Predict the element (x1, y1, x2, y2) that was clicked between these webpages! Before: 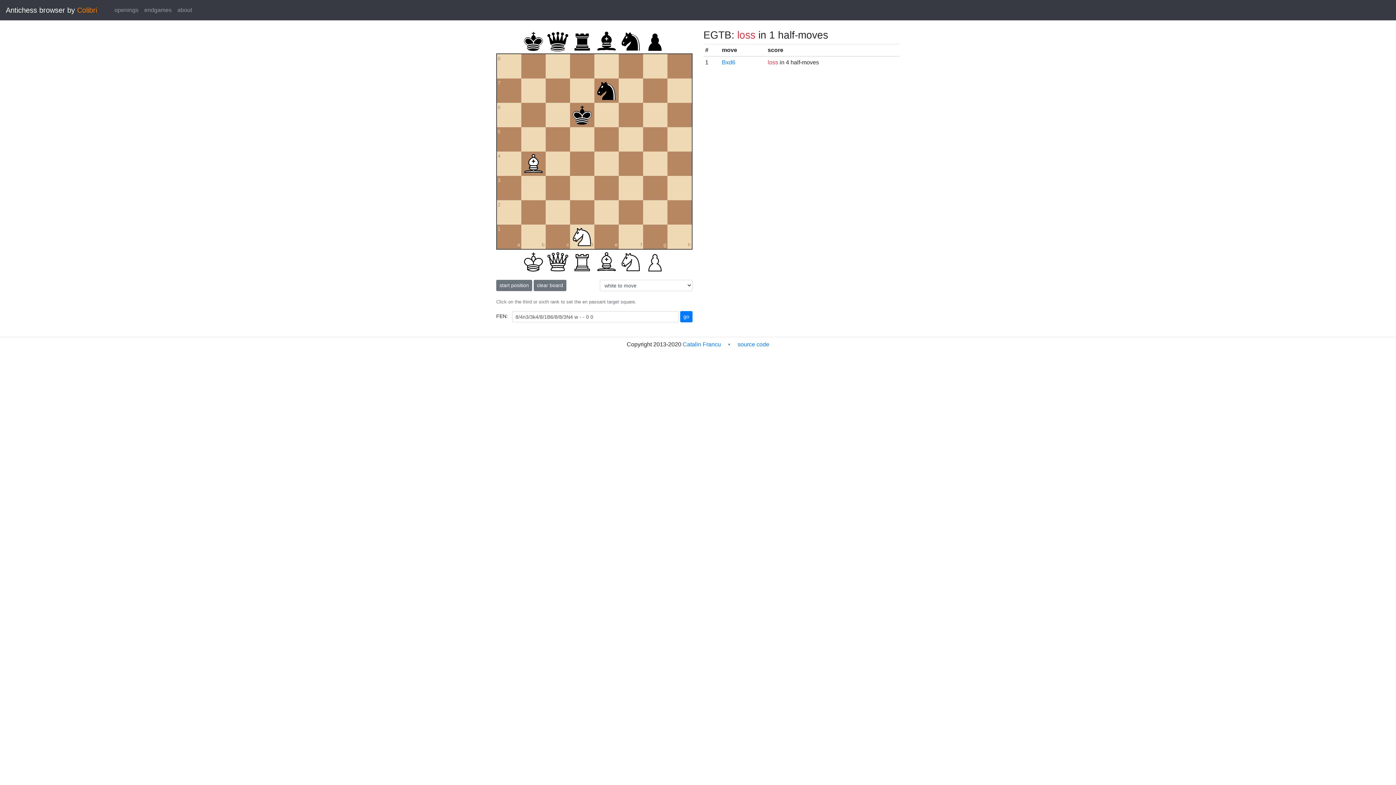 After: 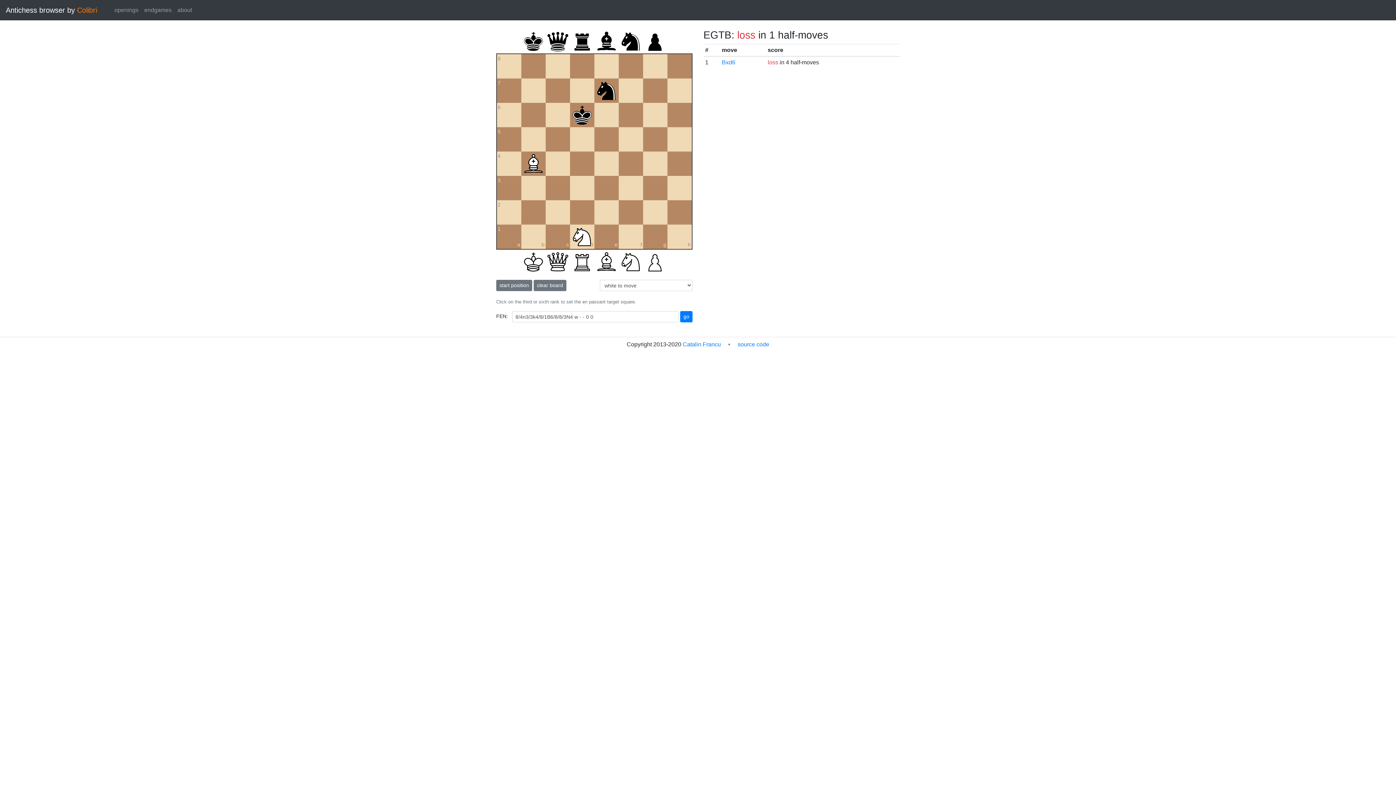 Action: label: go bbox: (680, 311, 692, 322)